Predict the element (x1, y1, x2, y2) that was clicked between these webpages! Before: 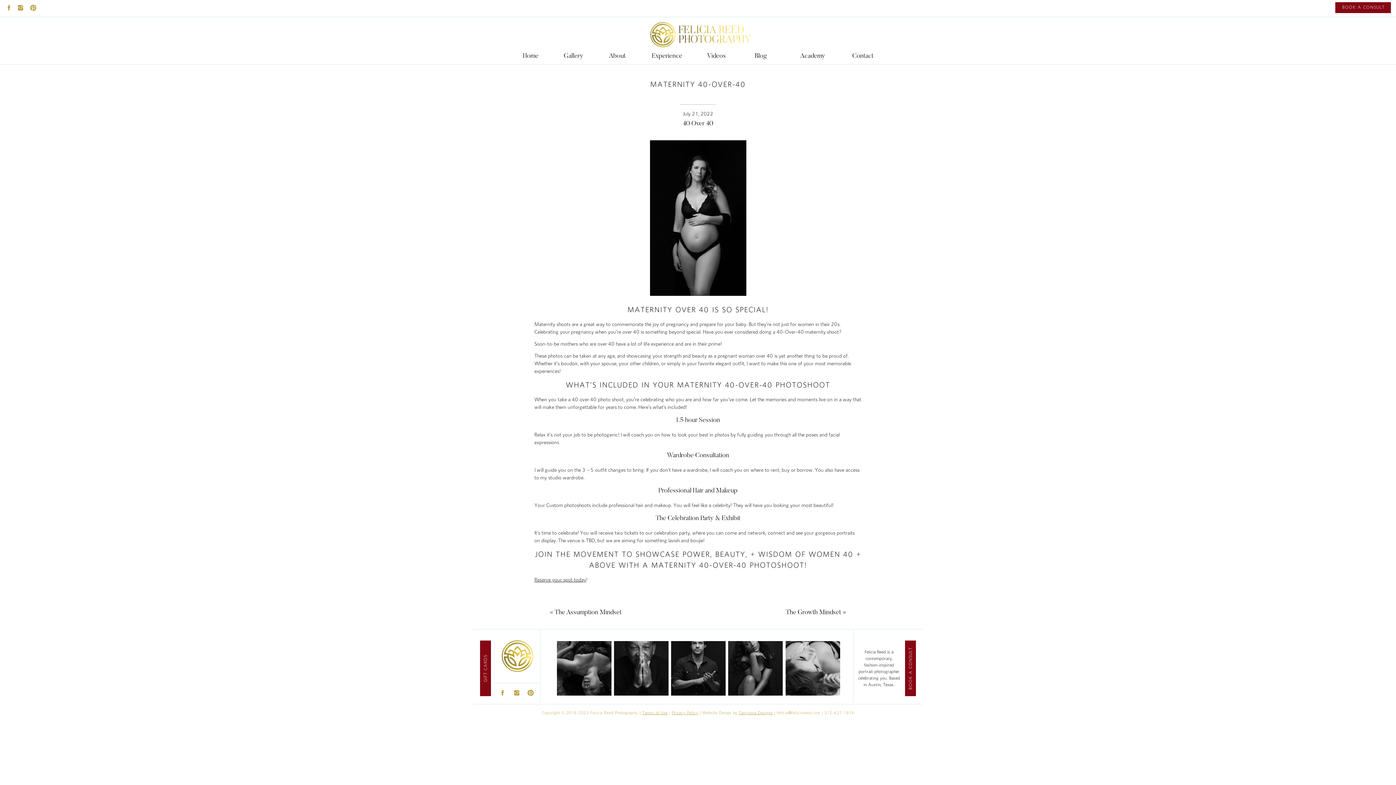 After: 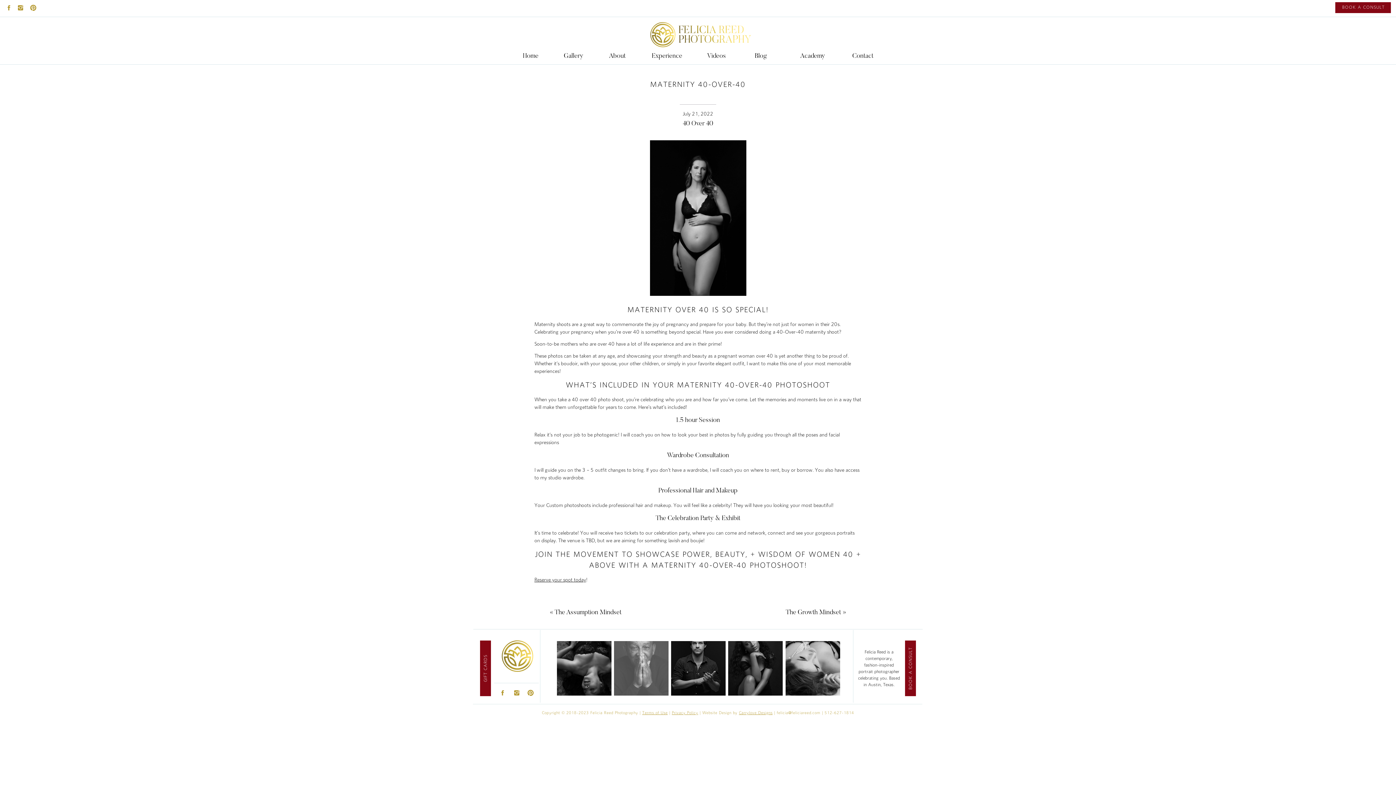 Action: bbox: (614, 641, 668, 696)